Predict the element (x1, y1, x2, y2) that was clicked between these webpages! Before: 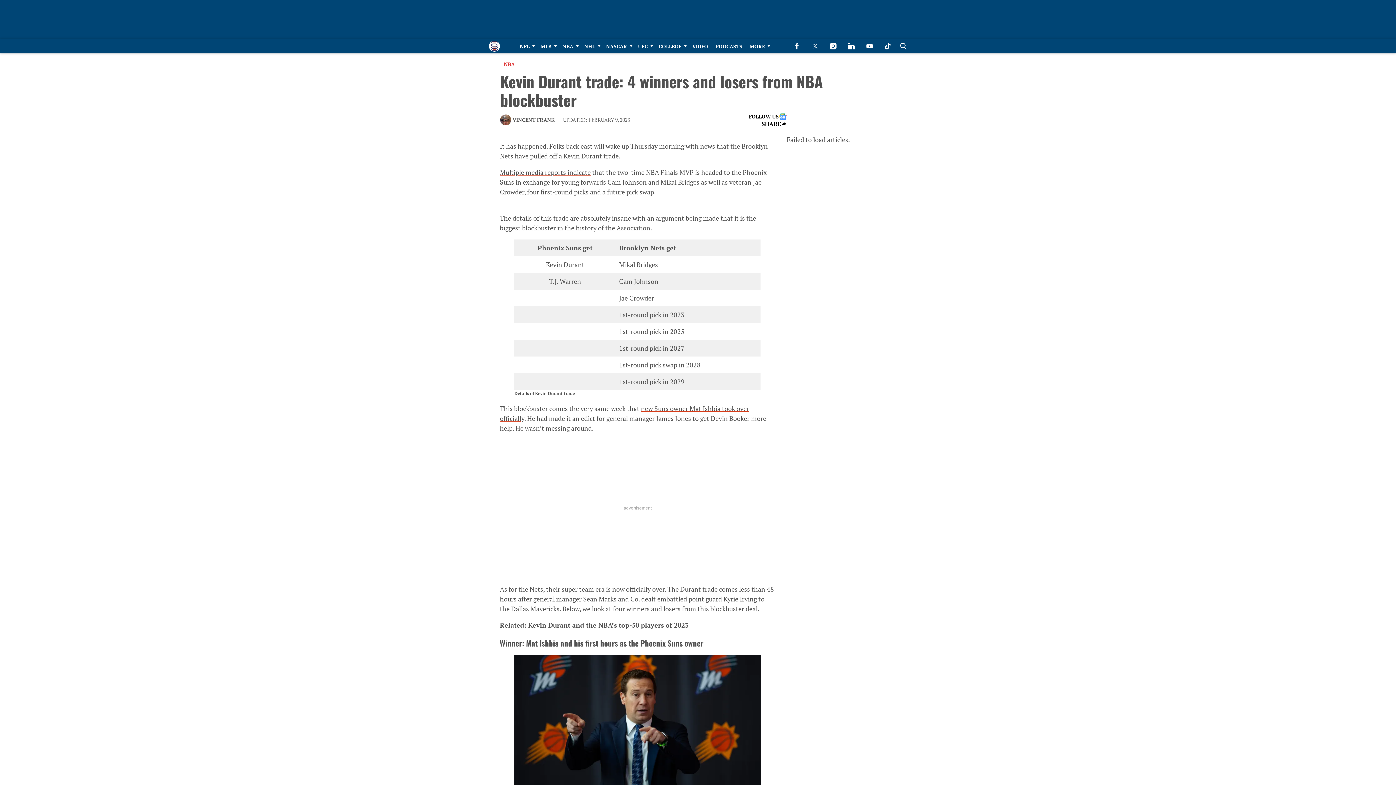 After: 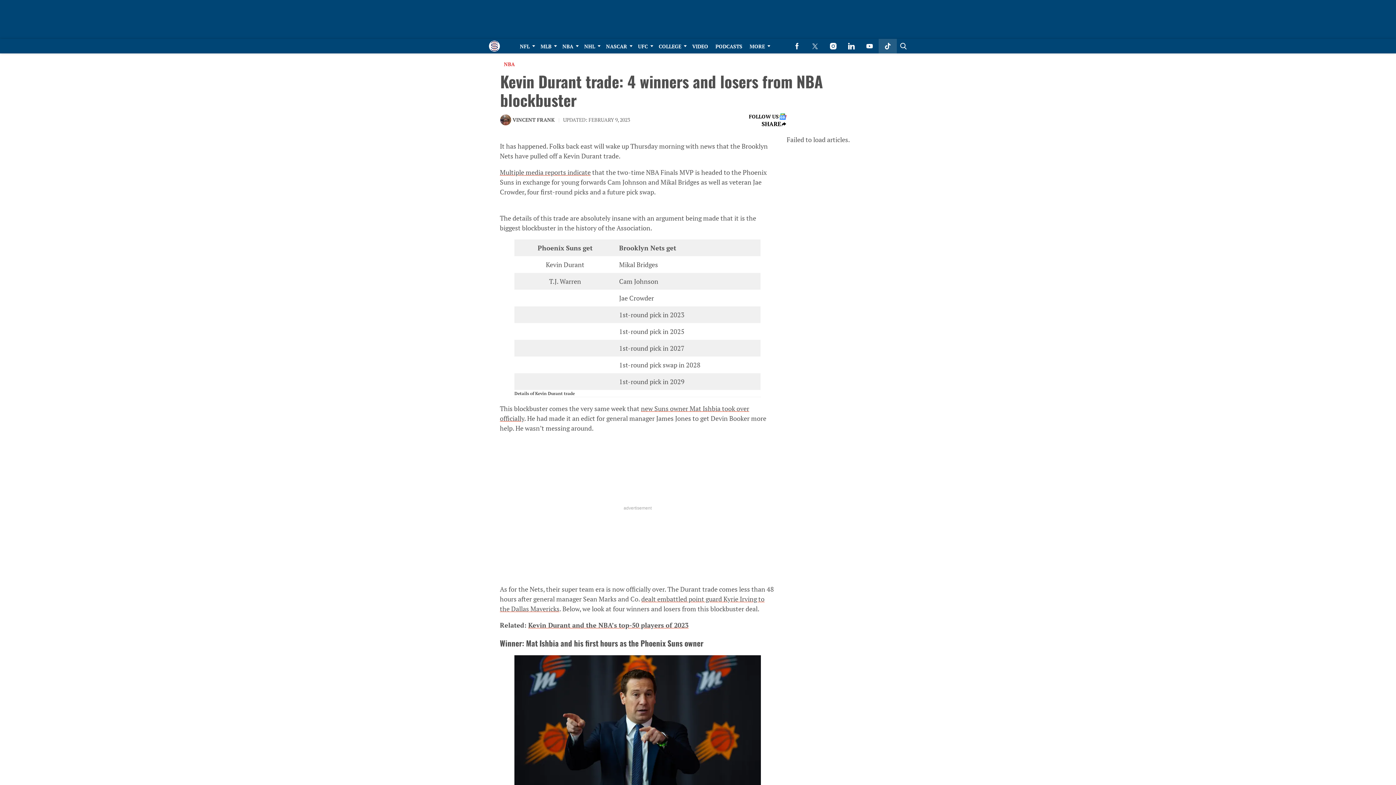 Action: bbox: (878, 38, 897, 53) label: (opens in a new tab)